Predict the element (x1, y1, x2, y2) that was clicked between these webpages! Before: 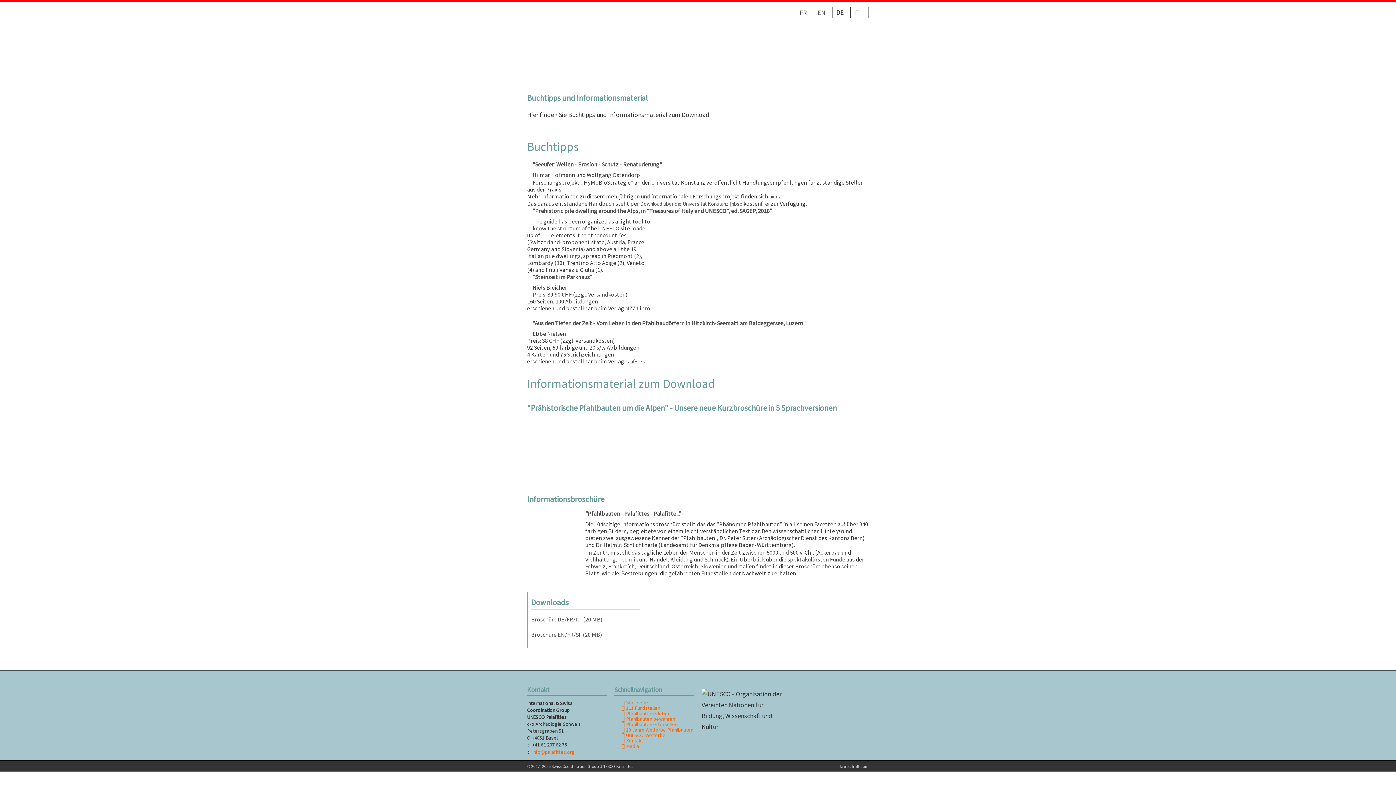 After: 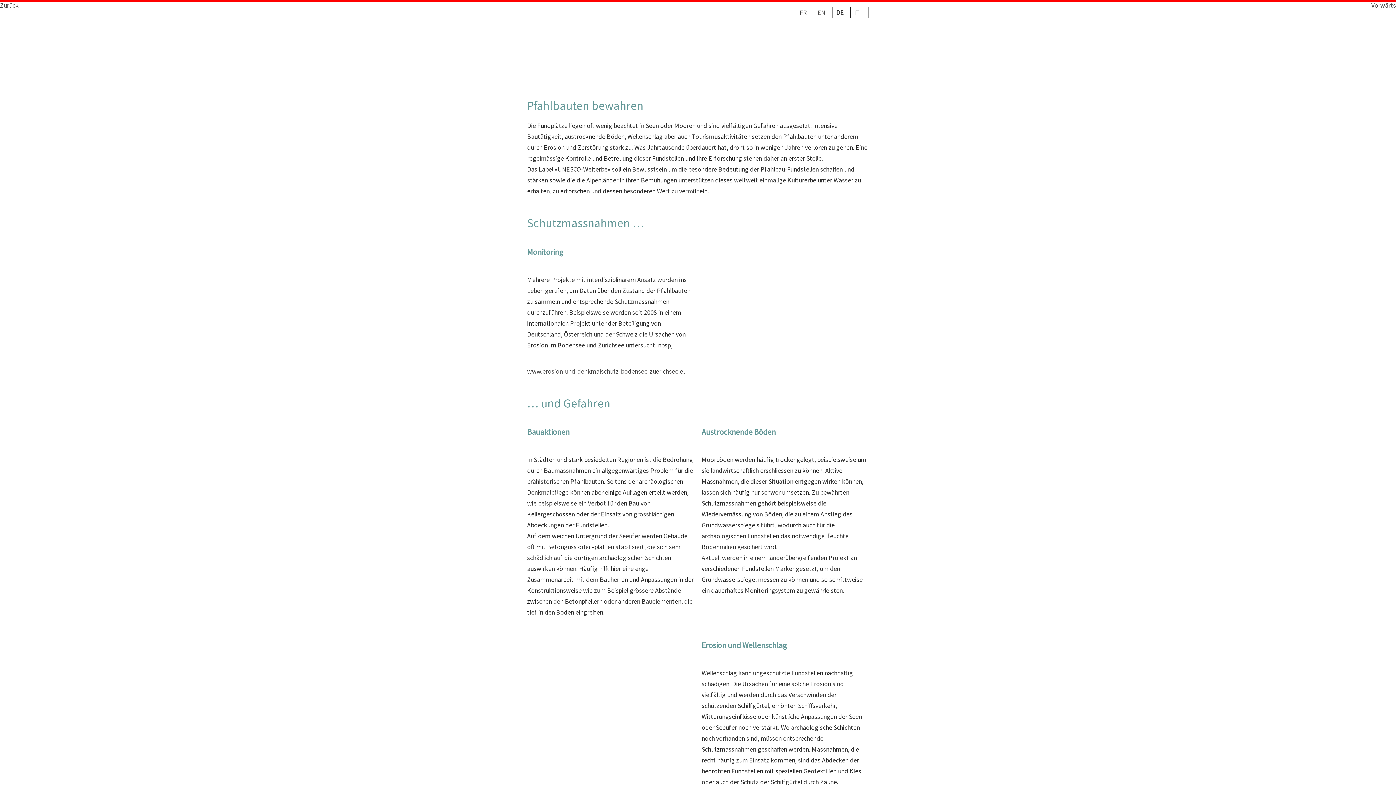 Action: label: Pfahlbauten bewahren bbox: (621, 715, 675, 722)